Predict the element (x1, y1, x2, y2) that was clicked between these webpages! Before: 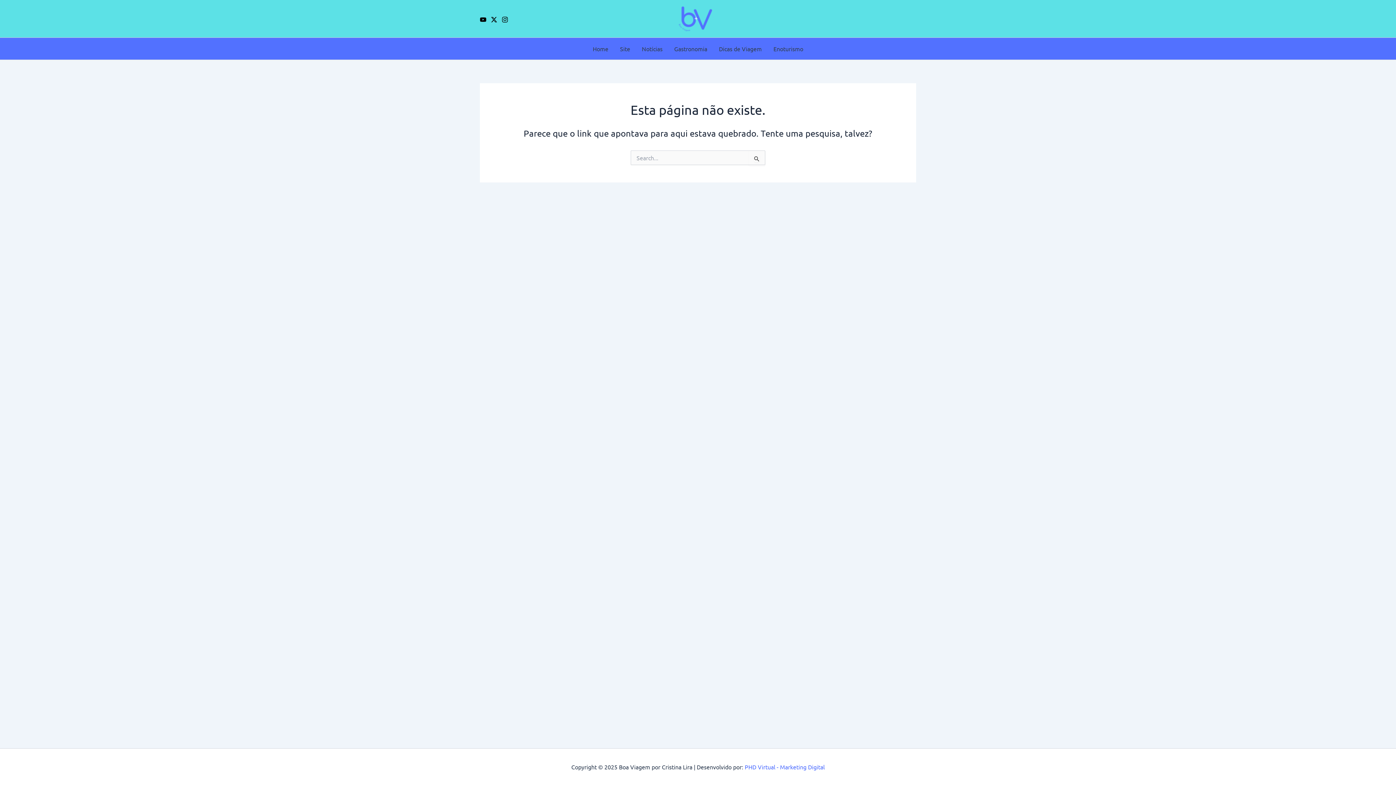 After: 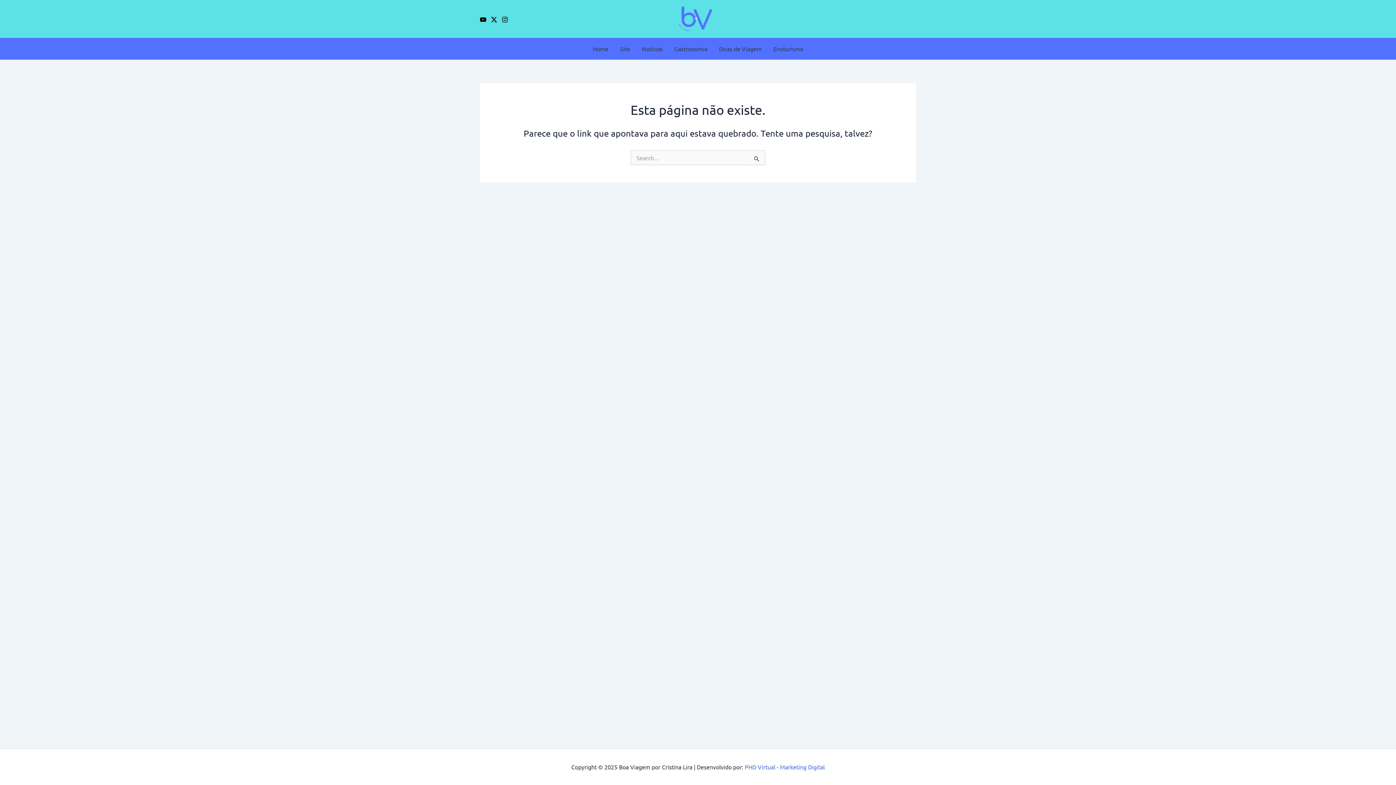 Action: bbox: (480, 16, 486, 23) label: Youtube